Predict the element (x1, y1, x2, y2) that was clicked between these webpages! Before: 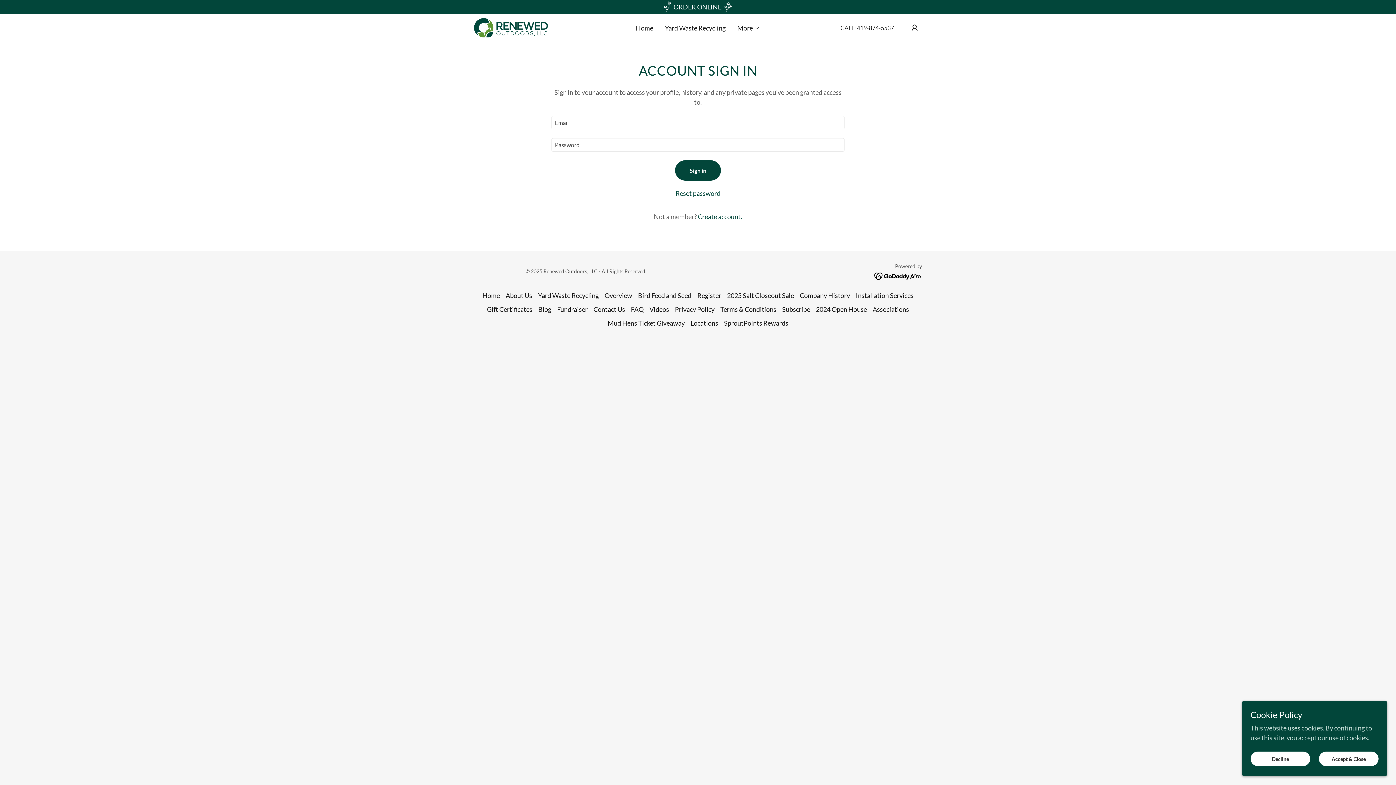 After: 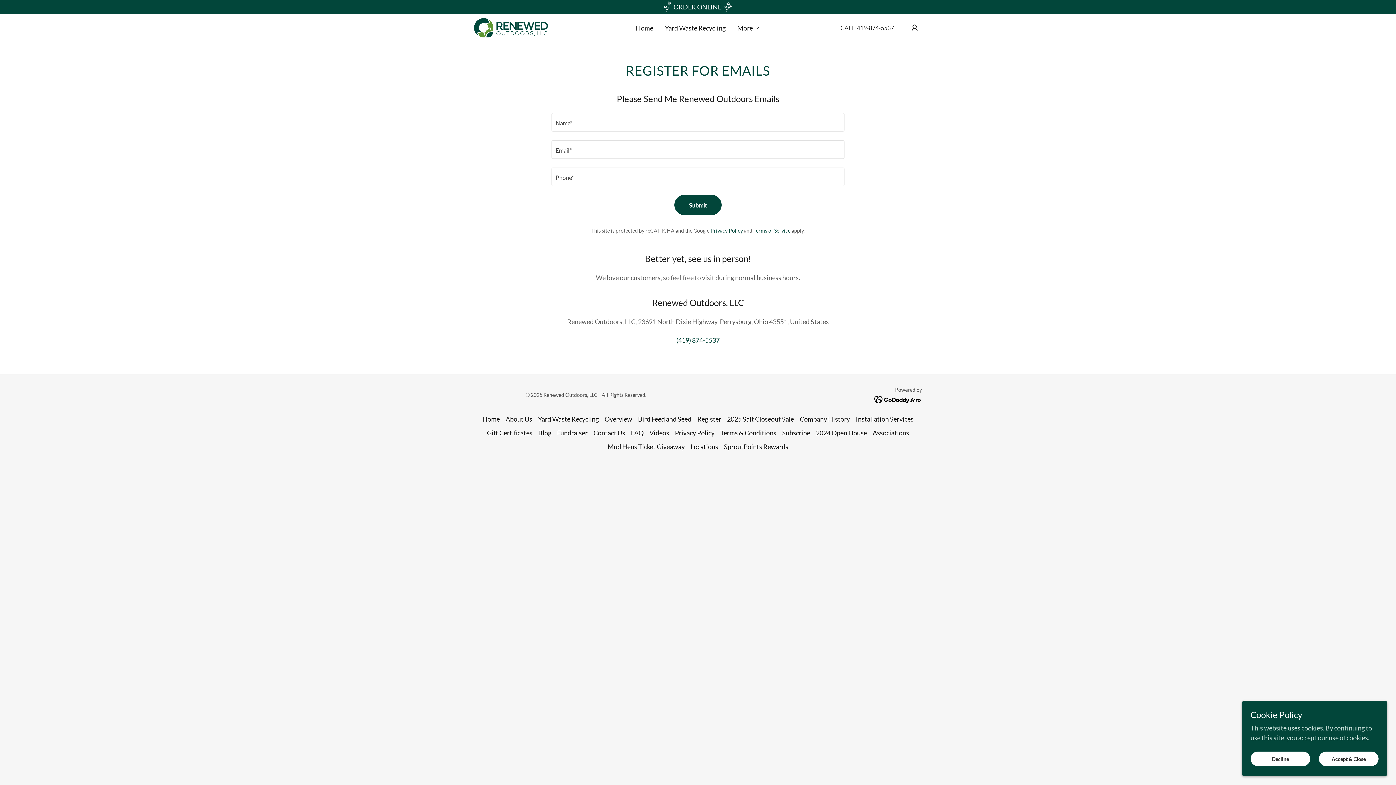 Action: bbox: (694, 288, 724, 302) label: Register